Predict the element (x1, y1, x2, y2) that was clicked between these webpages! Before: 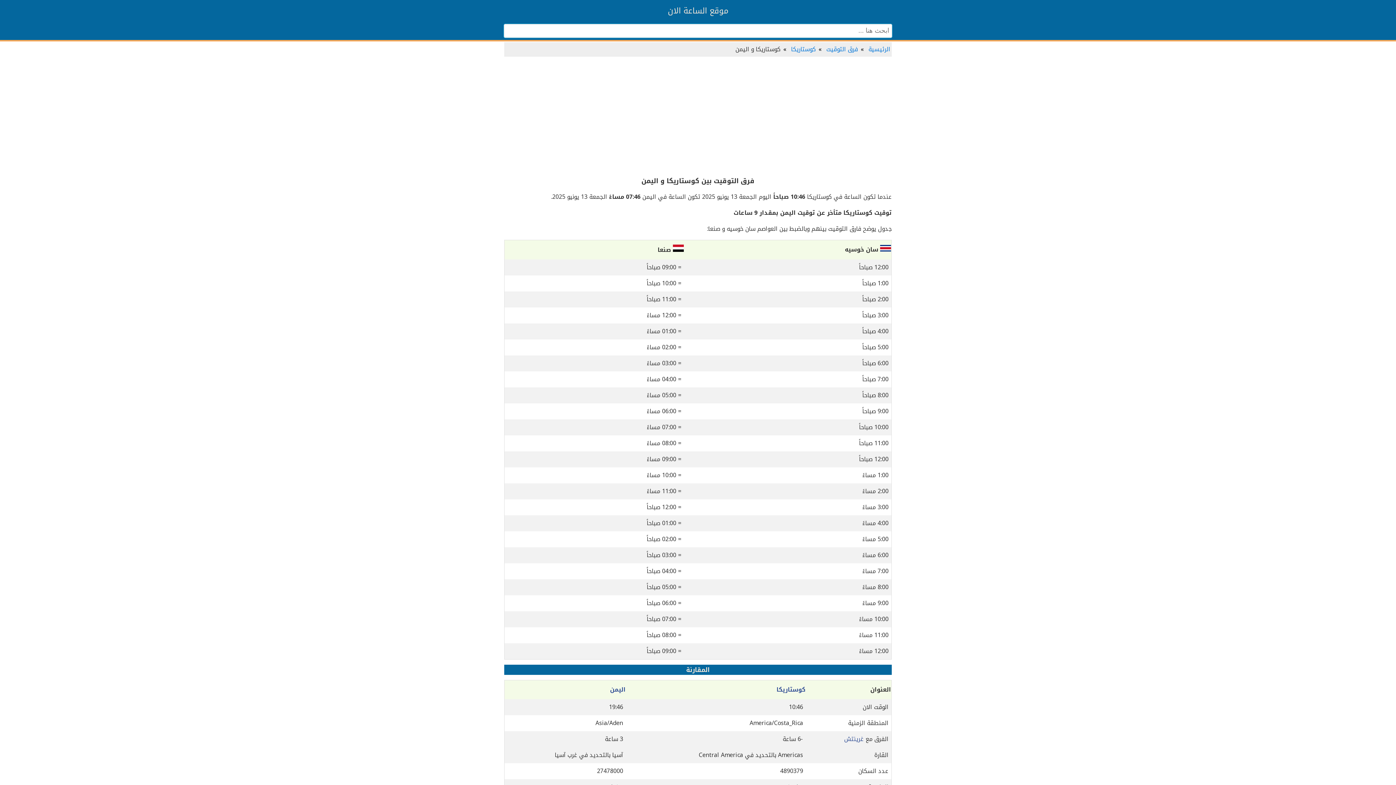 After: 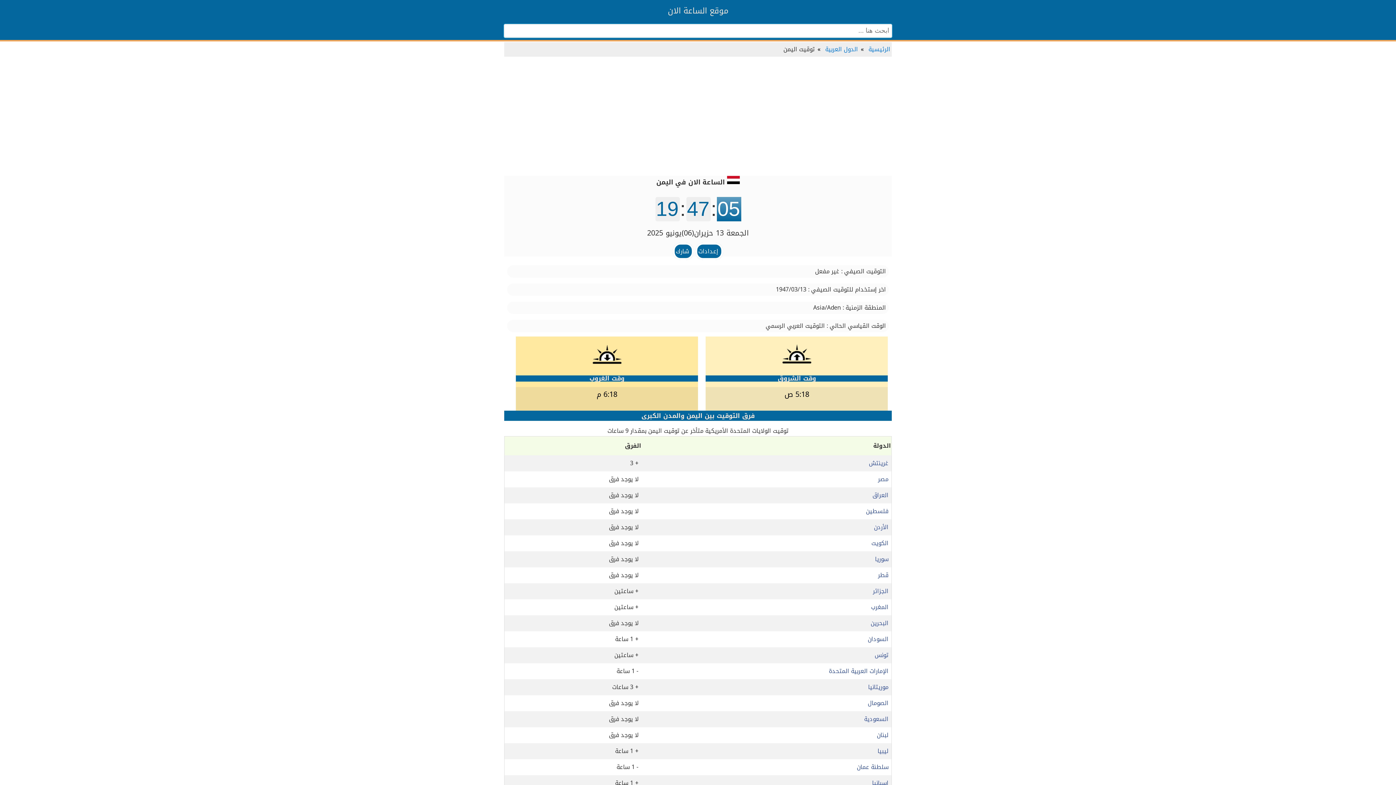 Action: label: اليمن bbox: (610, 684, 625, 695)